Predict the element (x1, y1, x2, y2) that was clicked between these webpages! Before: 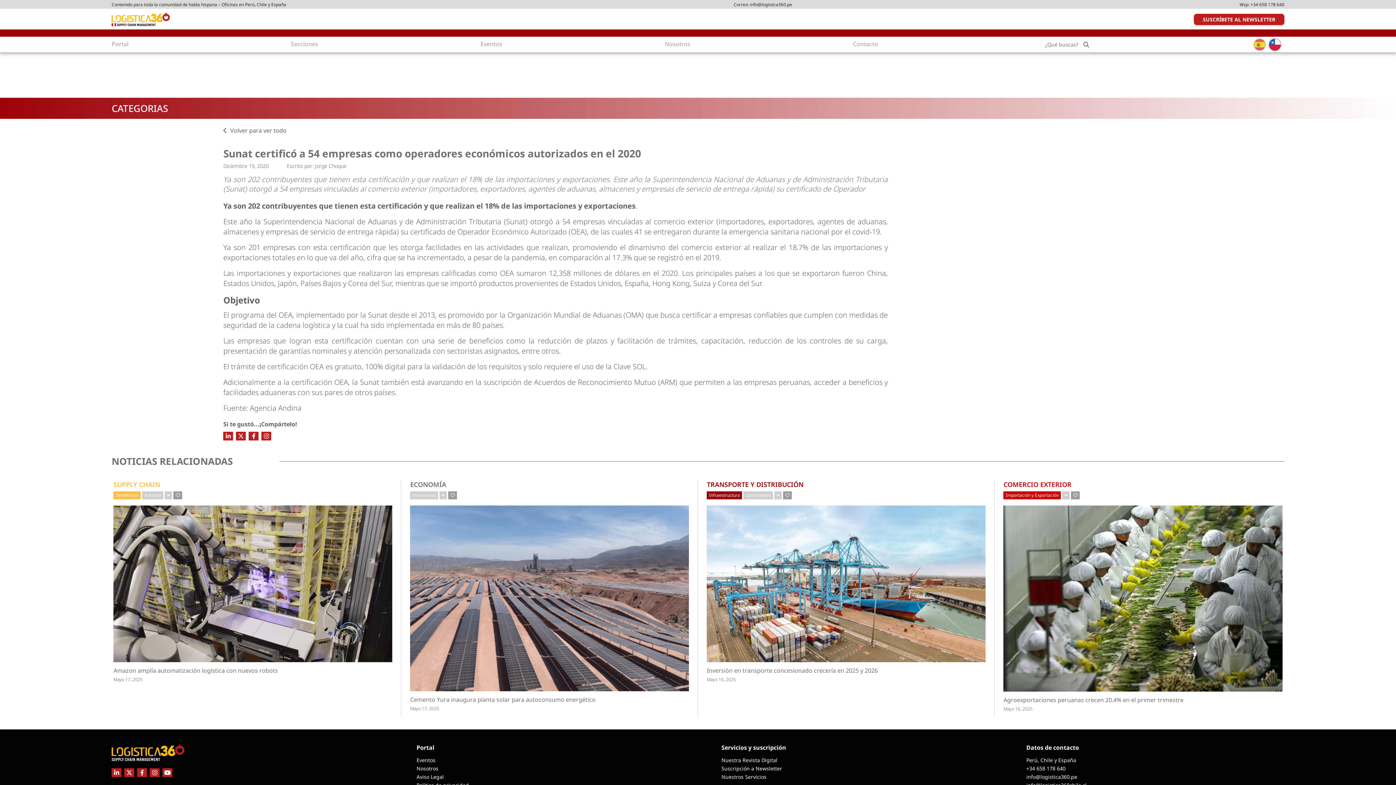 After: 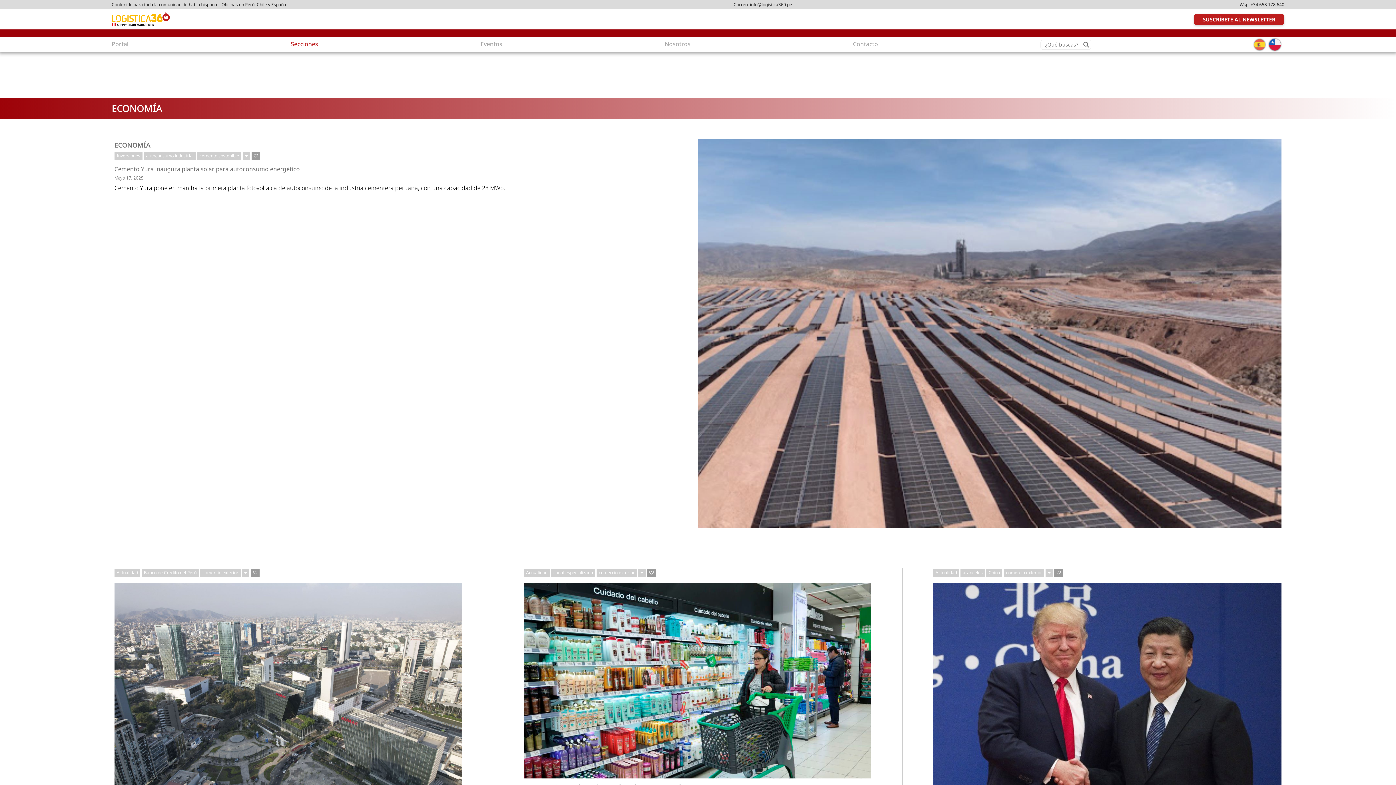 Action: bbox: (410, 480, 446, 489) label: ECONOMÍA